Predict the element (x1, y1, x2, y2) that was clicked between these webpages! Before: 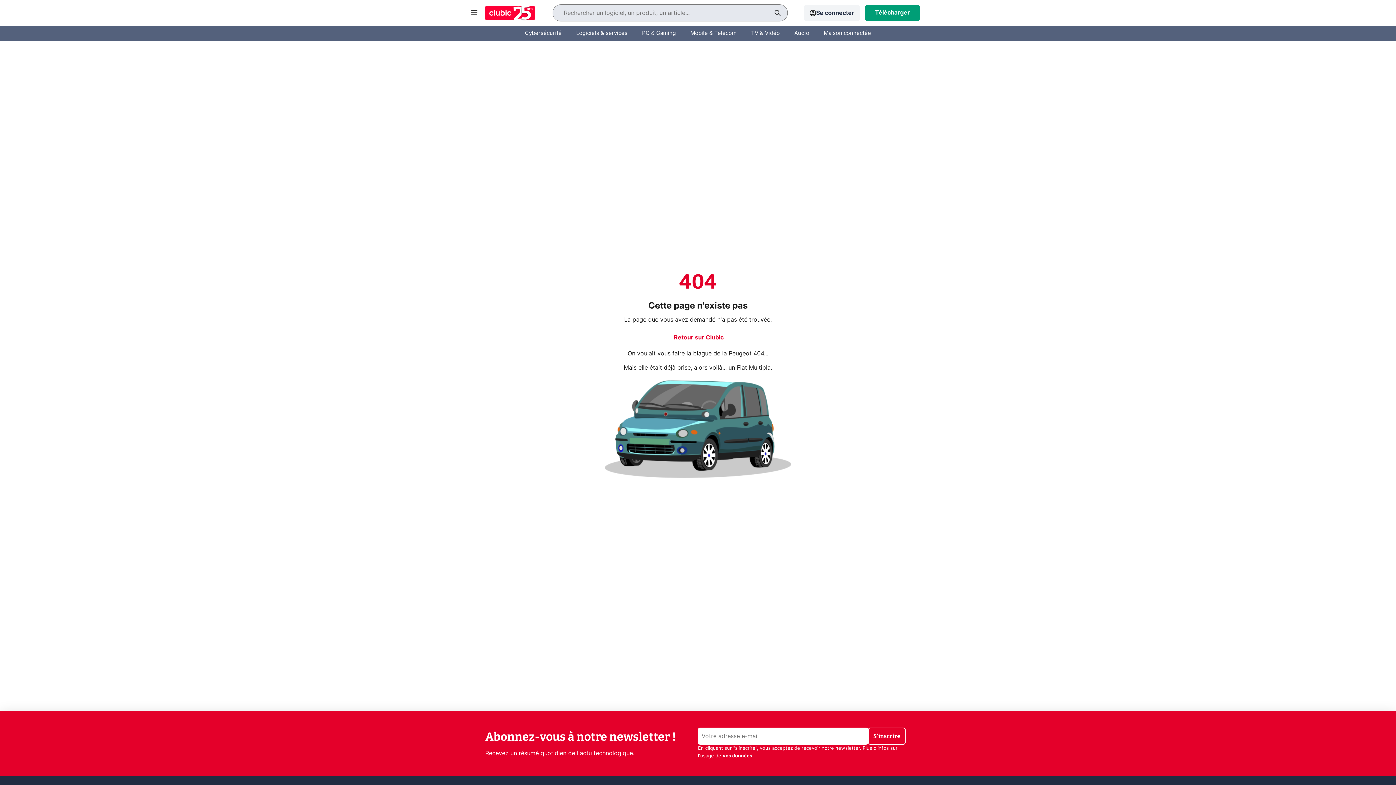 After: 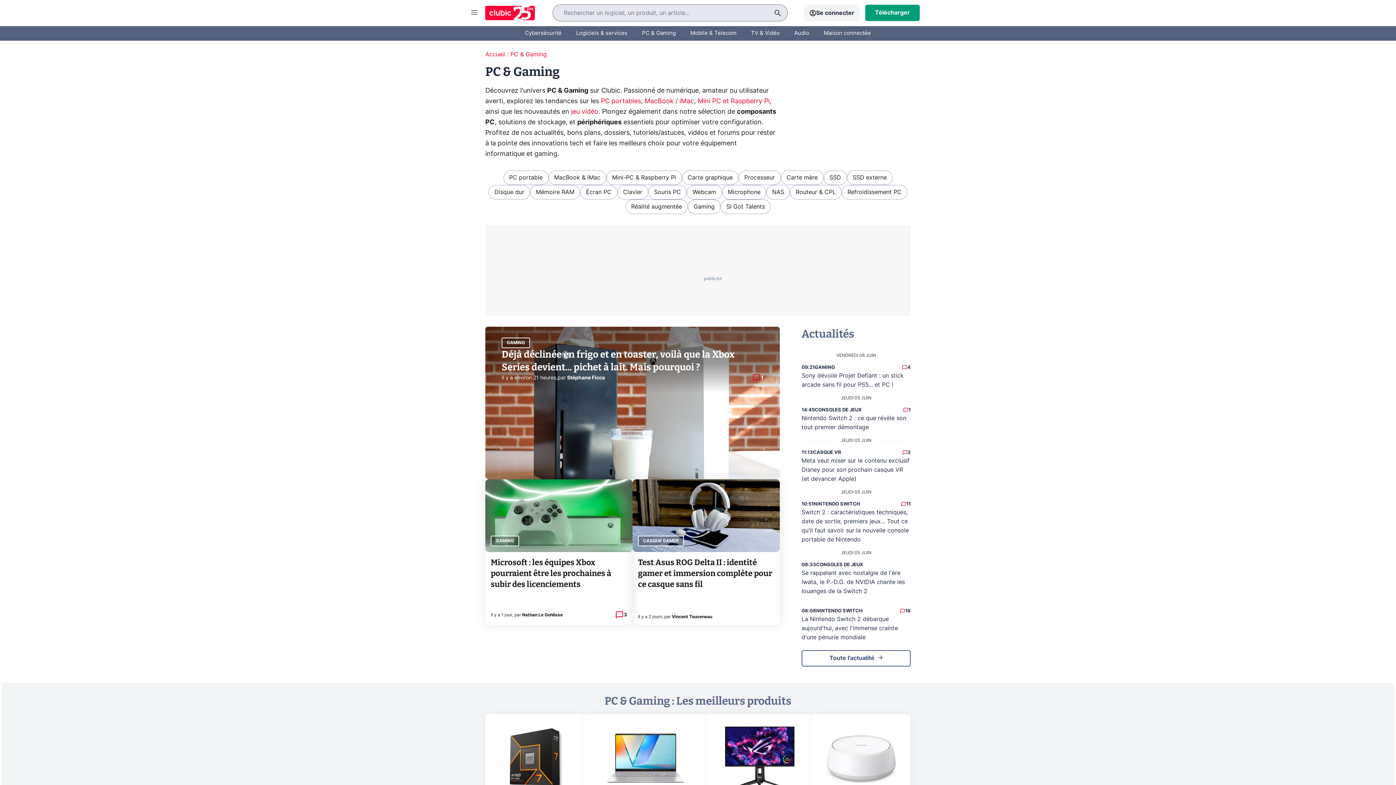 Action: label: PC & Gaming bbox: (642, 24, 676, 42)